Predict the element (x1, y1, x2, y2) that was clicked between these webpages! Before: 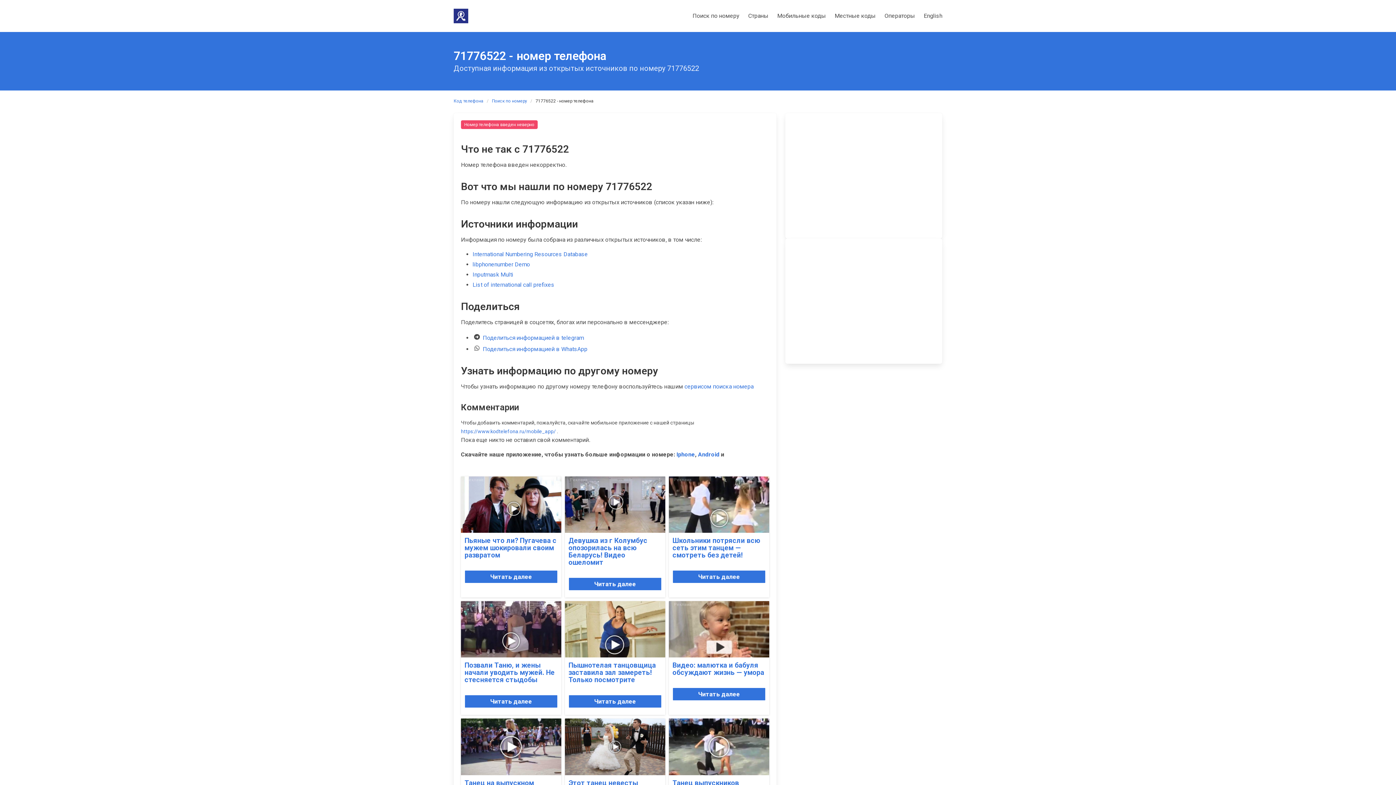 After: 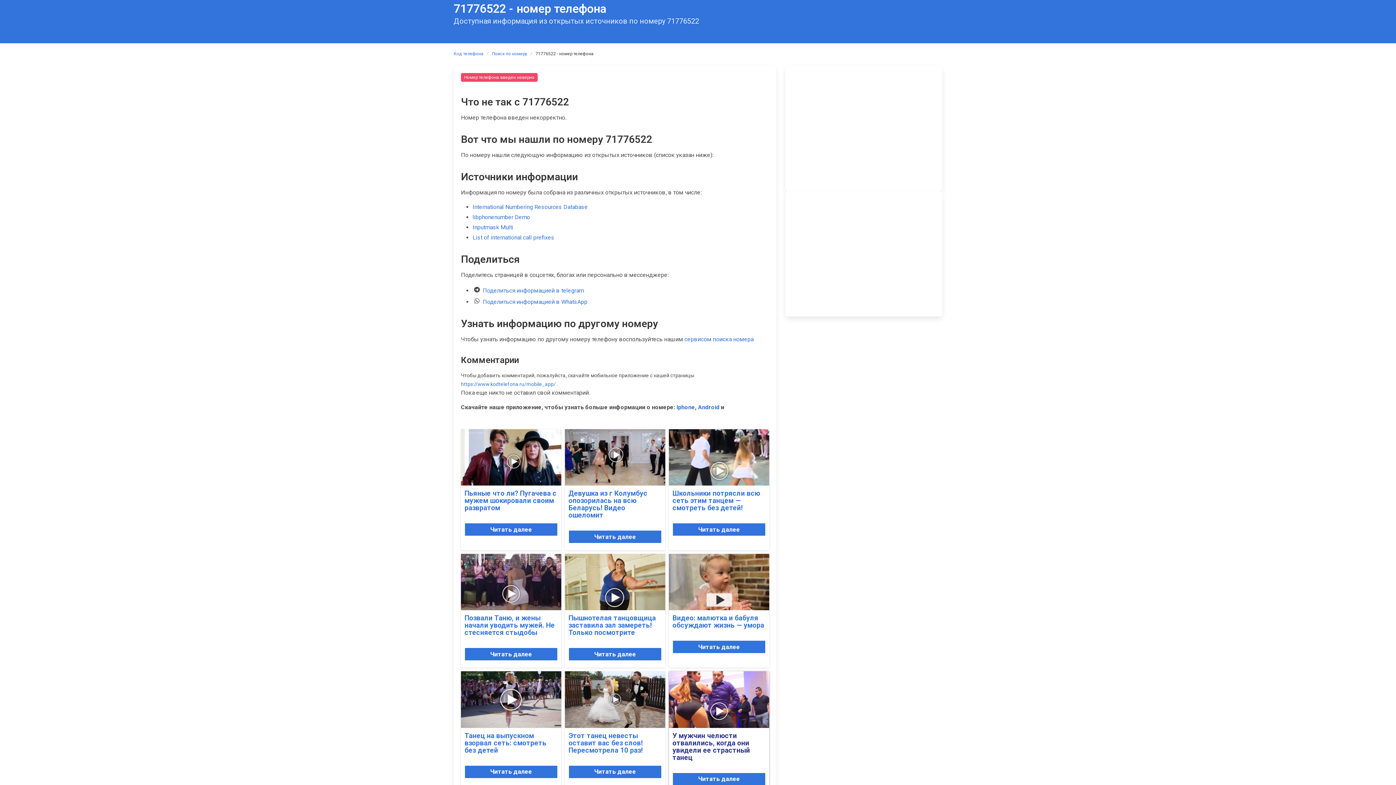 Action: label: Реклама
Танец выпускников взорвал интернет: Смотреть до конца!
Читать далее bbox: (669, 719, 769, 832)